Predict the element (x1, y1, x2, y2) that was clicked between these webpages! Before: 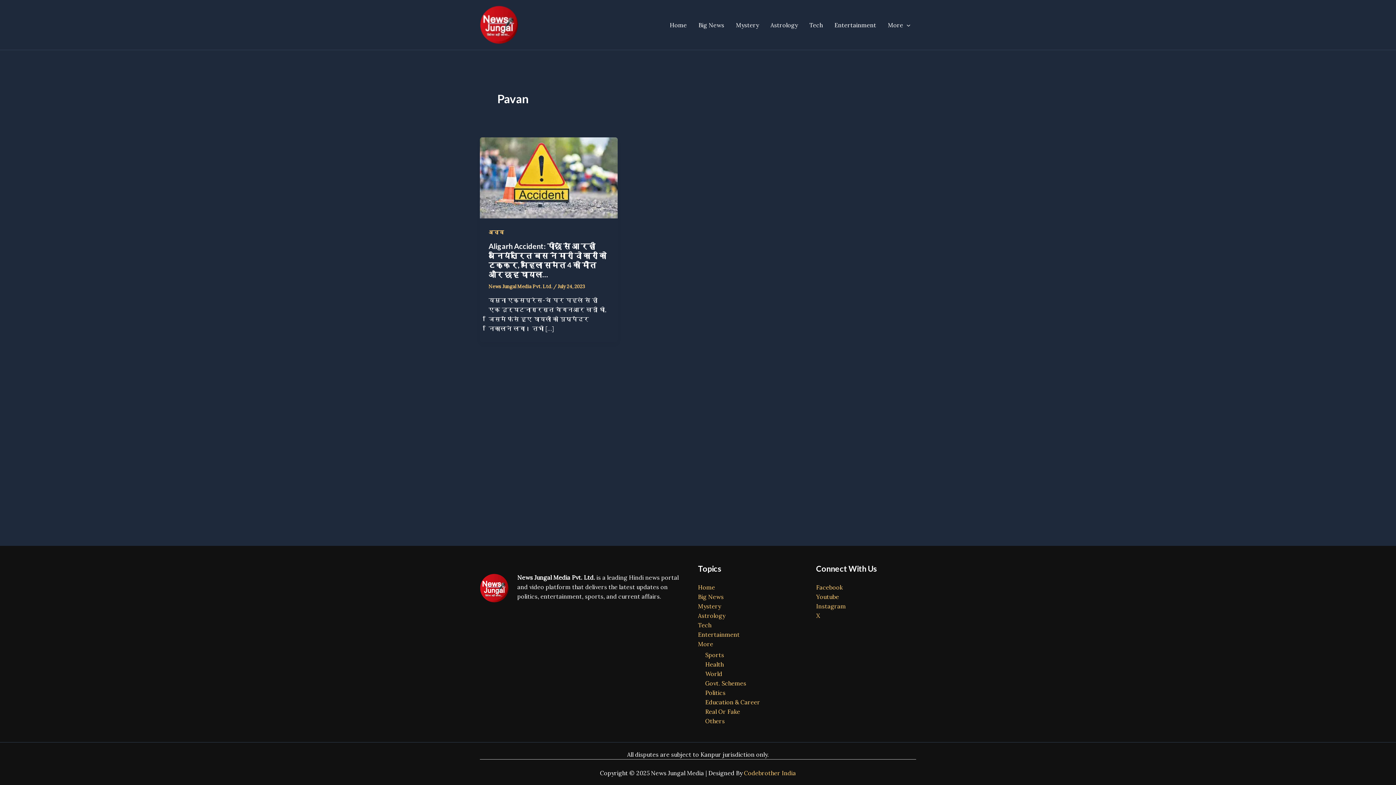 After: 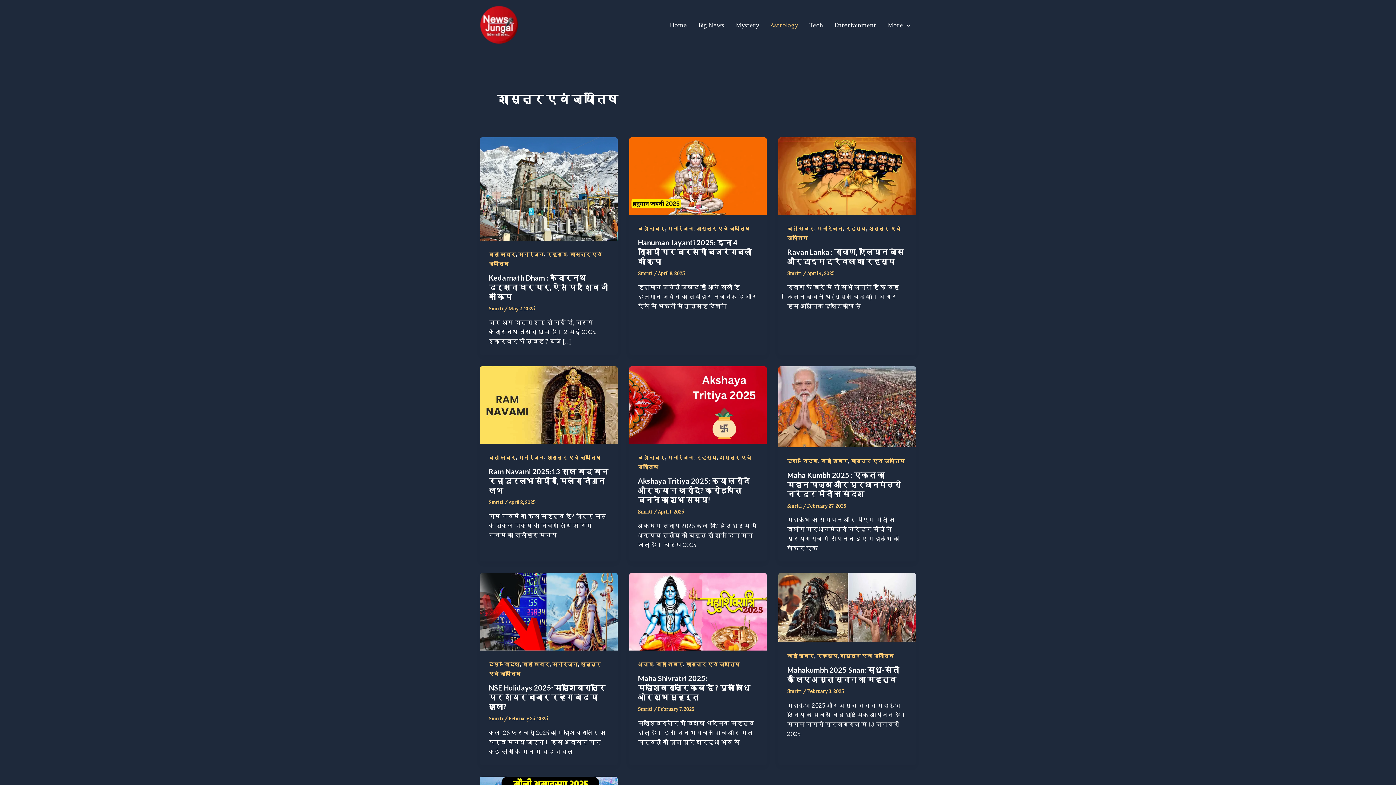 Action: label: Astrology bbox: (764, 10, 803, 39)